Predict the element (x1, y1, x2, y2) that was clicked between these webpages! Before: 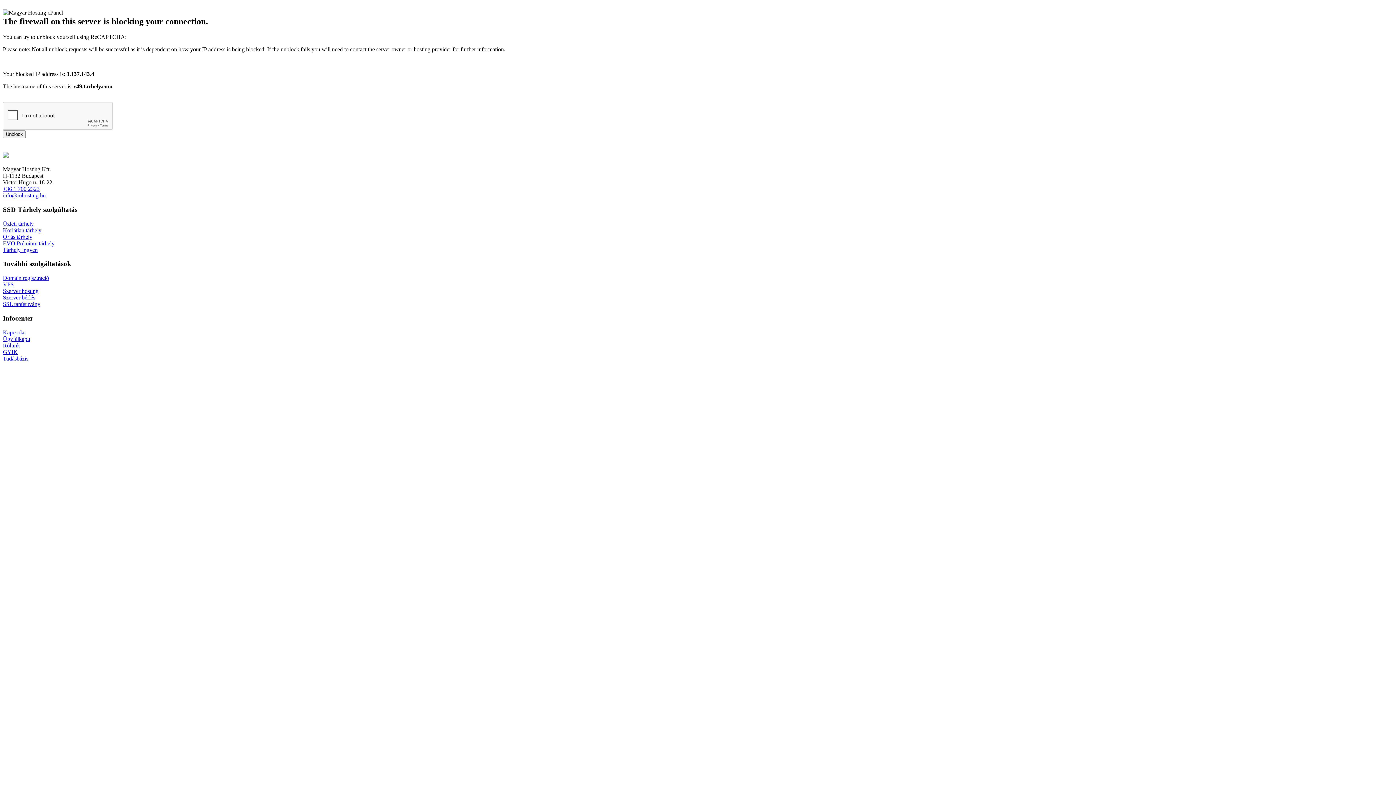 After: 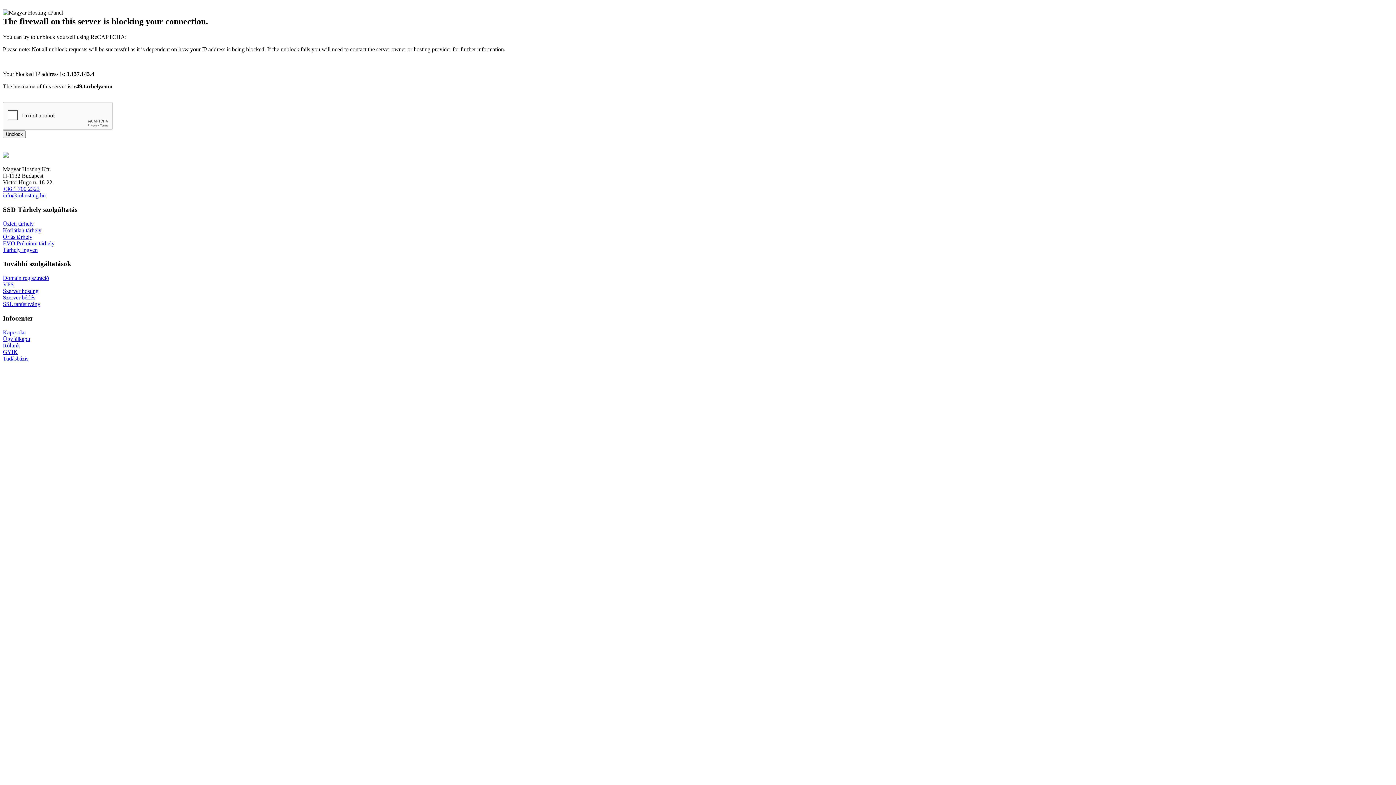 Action: bbox: (2, 130, 25, 138) label: Unblock